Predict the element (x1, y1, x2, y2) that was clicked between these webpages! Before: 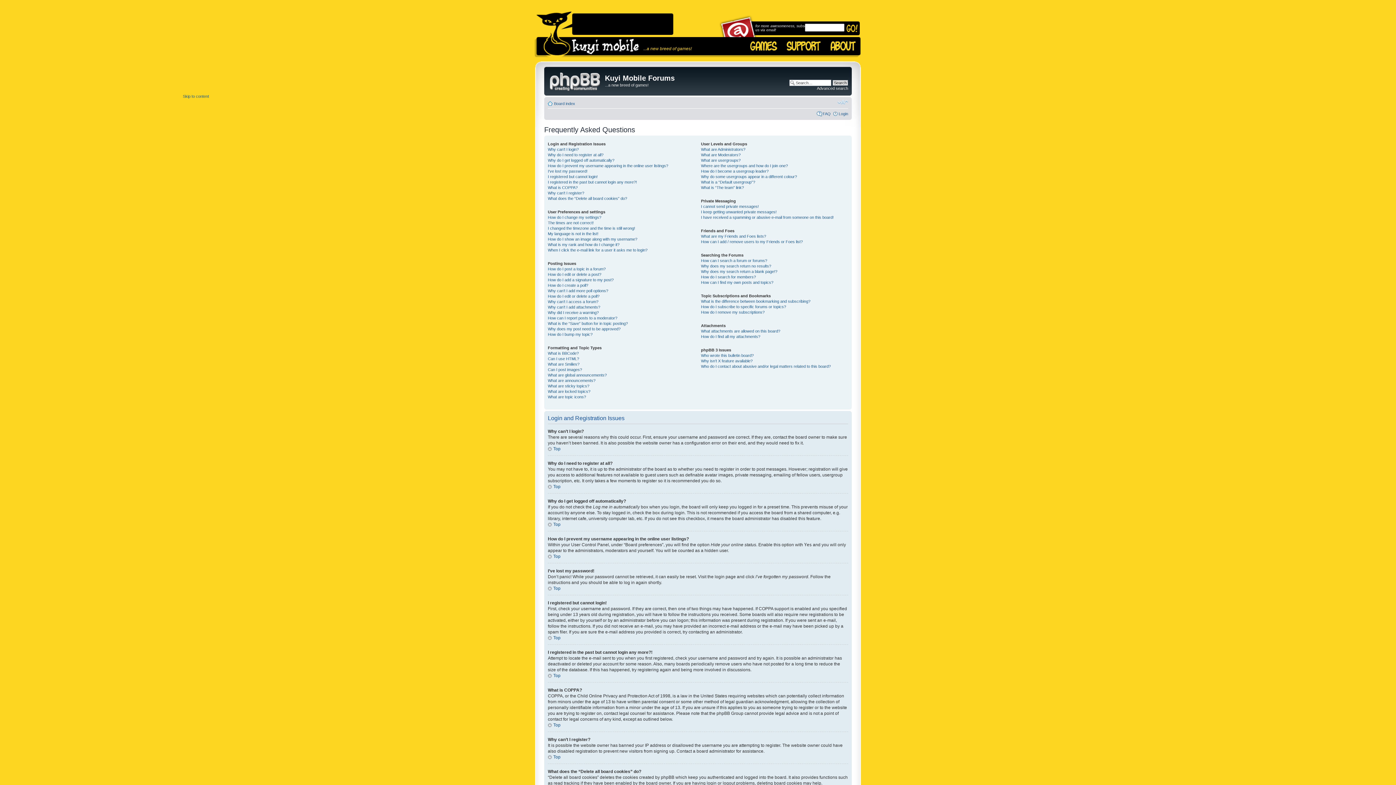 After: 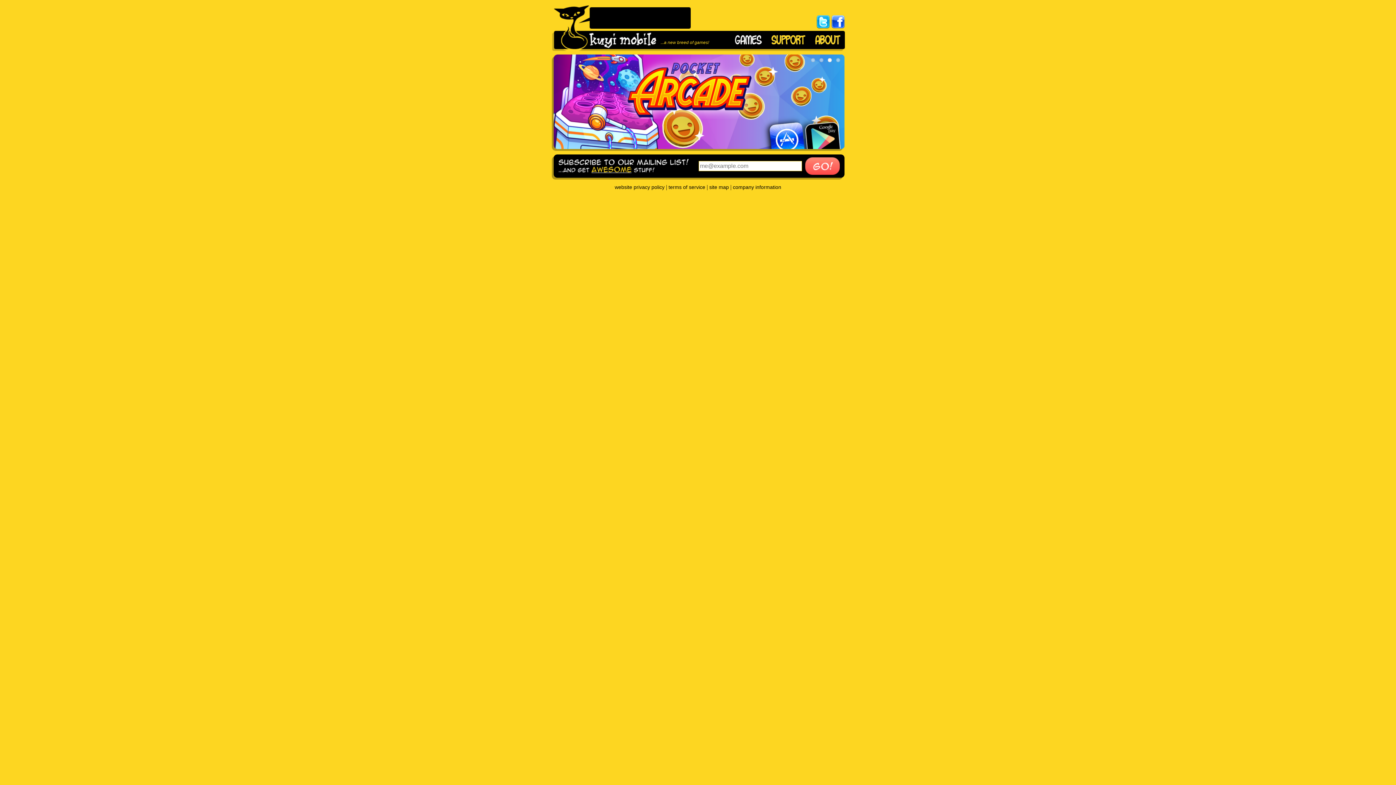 Action: bbox: (750, 41, 777, 50)